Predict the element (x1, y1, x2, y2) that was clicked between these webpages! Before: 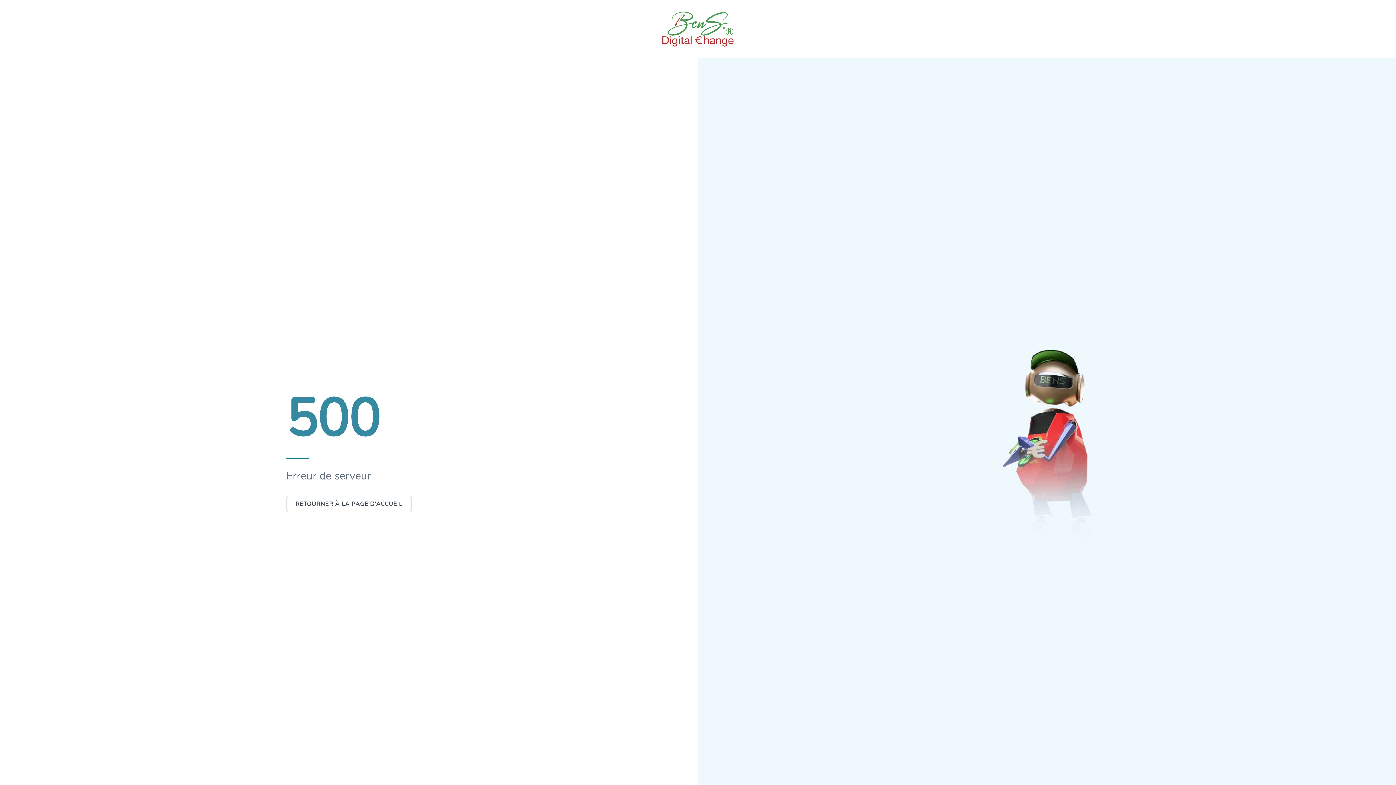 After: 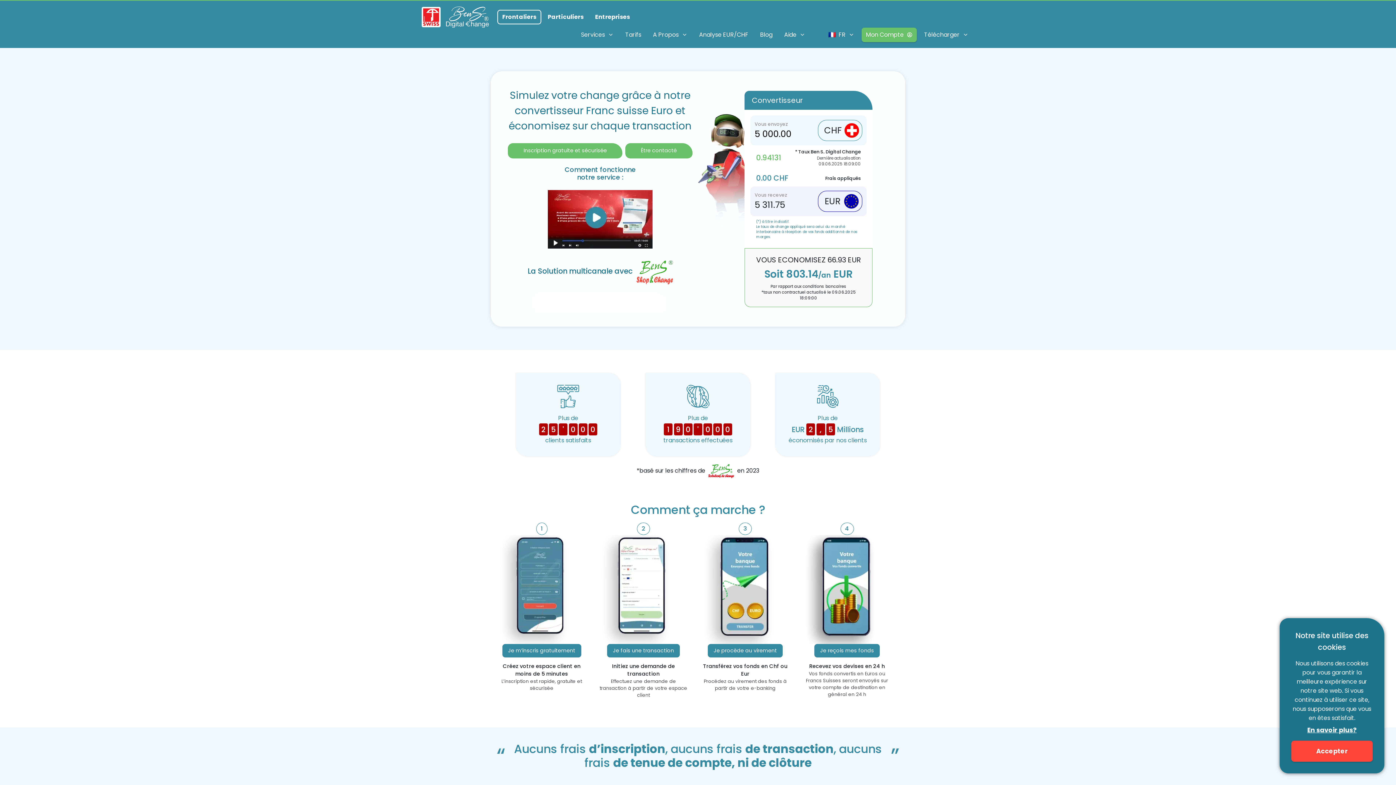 Action: label: RETOURNER À LA PAGE D'ACCUEIL bbox: (286, 500, 412, 508)